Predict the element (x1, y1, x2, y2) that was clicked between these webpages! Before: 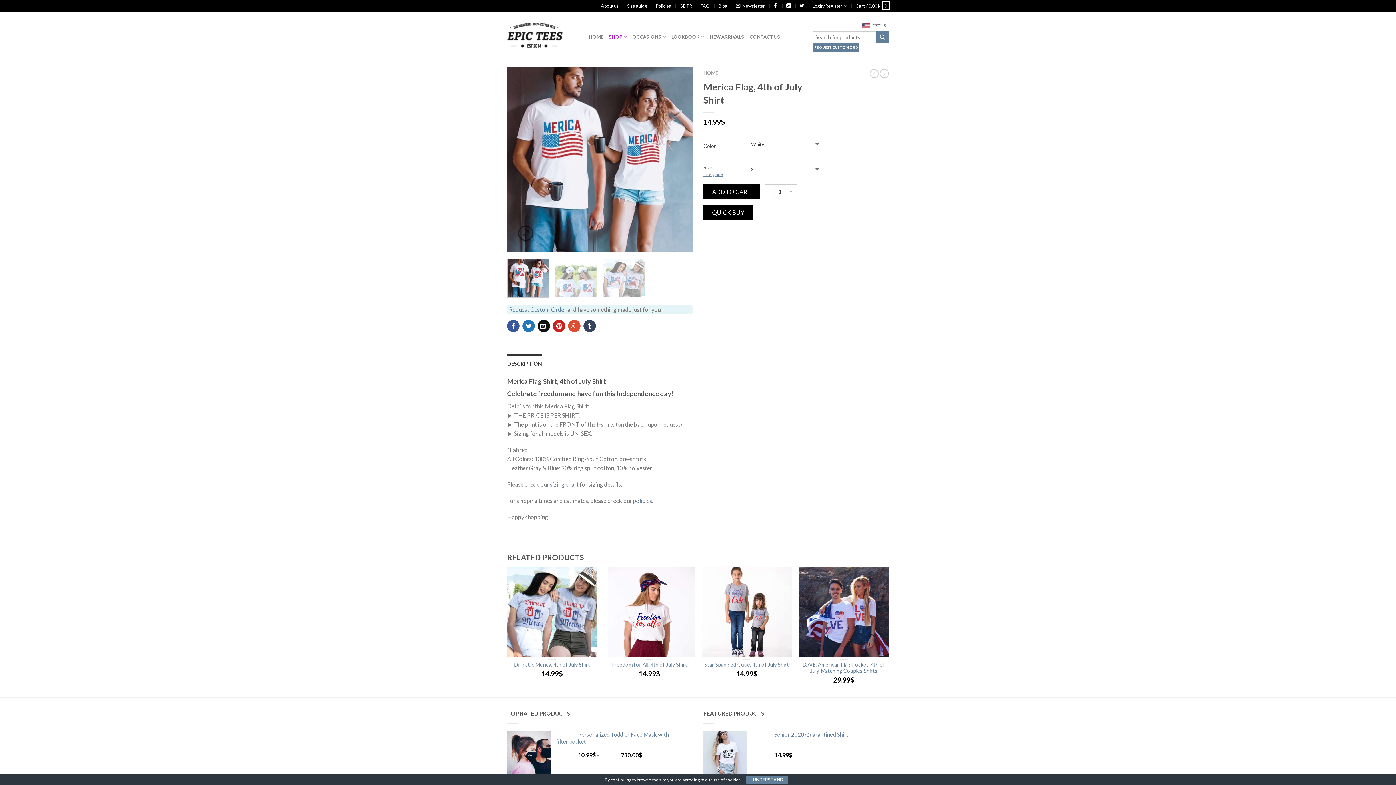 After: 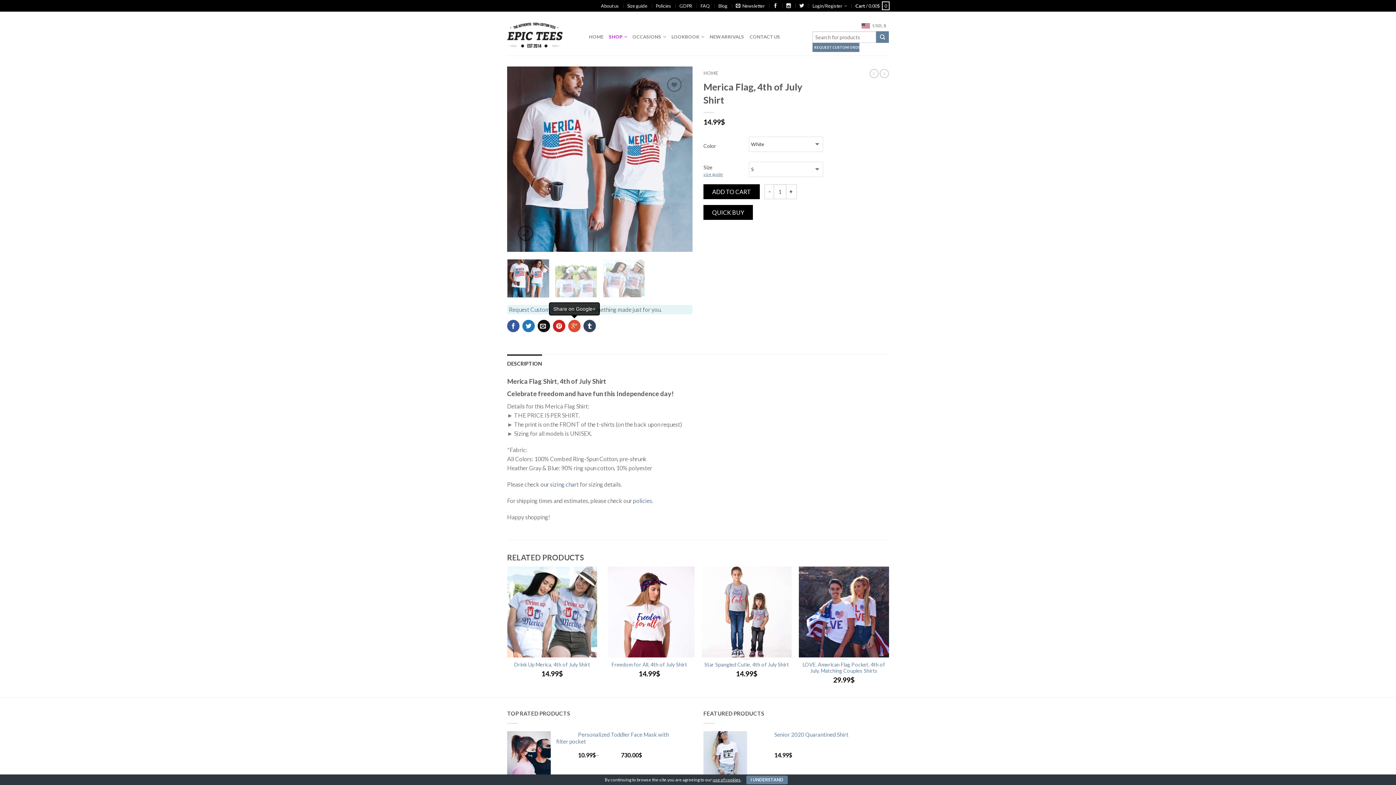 Action: bbox: (568, 320, 580, 332)